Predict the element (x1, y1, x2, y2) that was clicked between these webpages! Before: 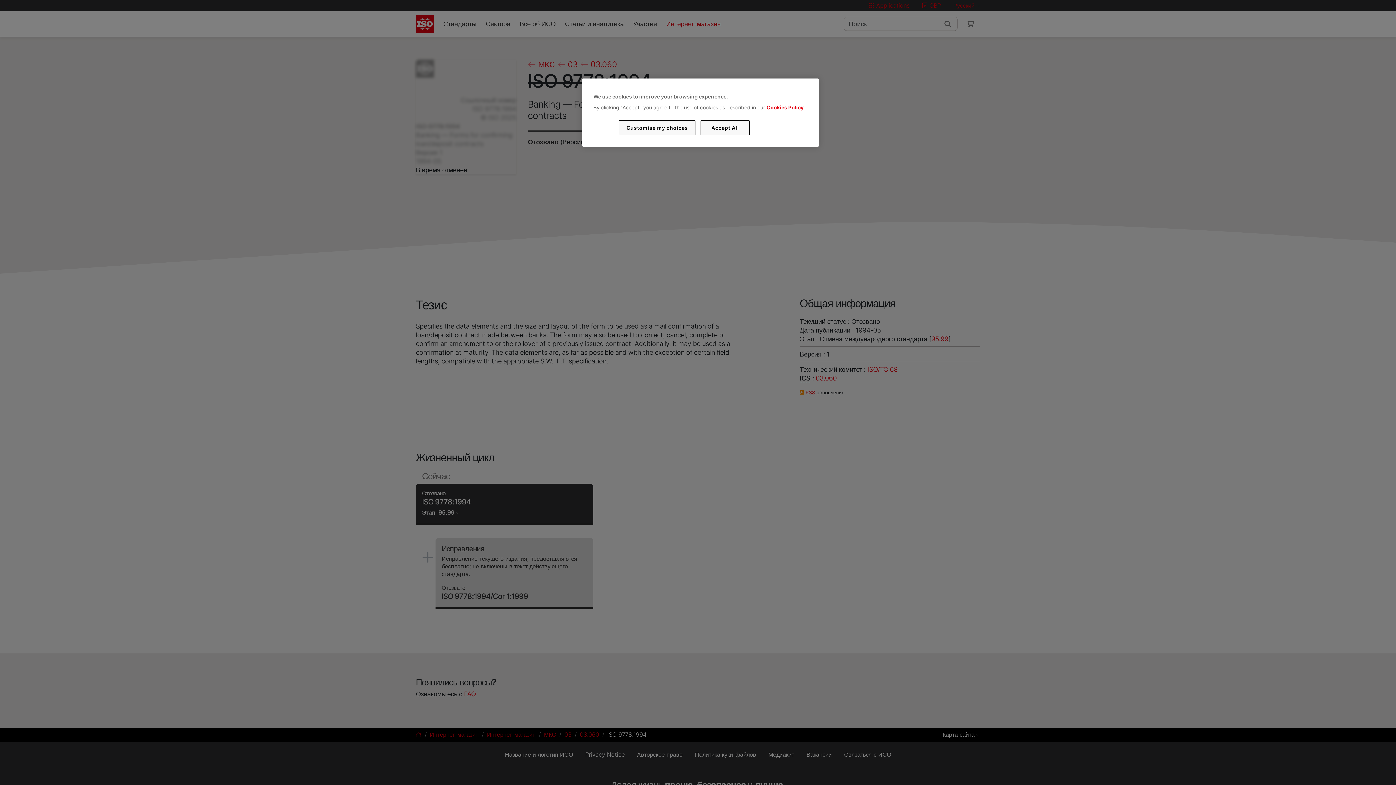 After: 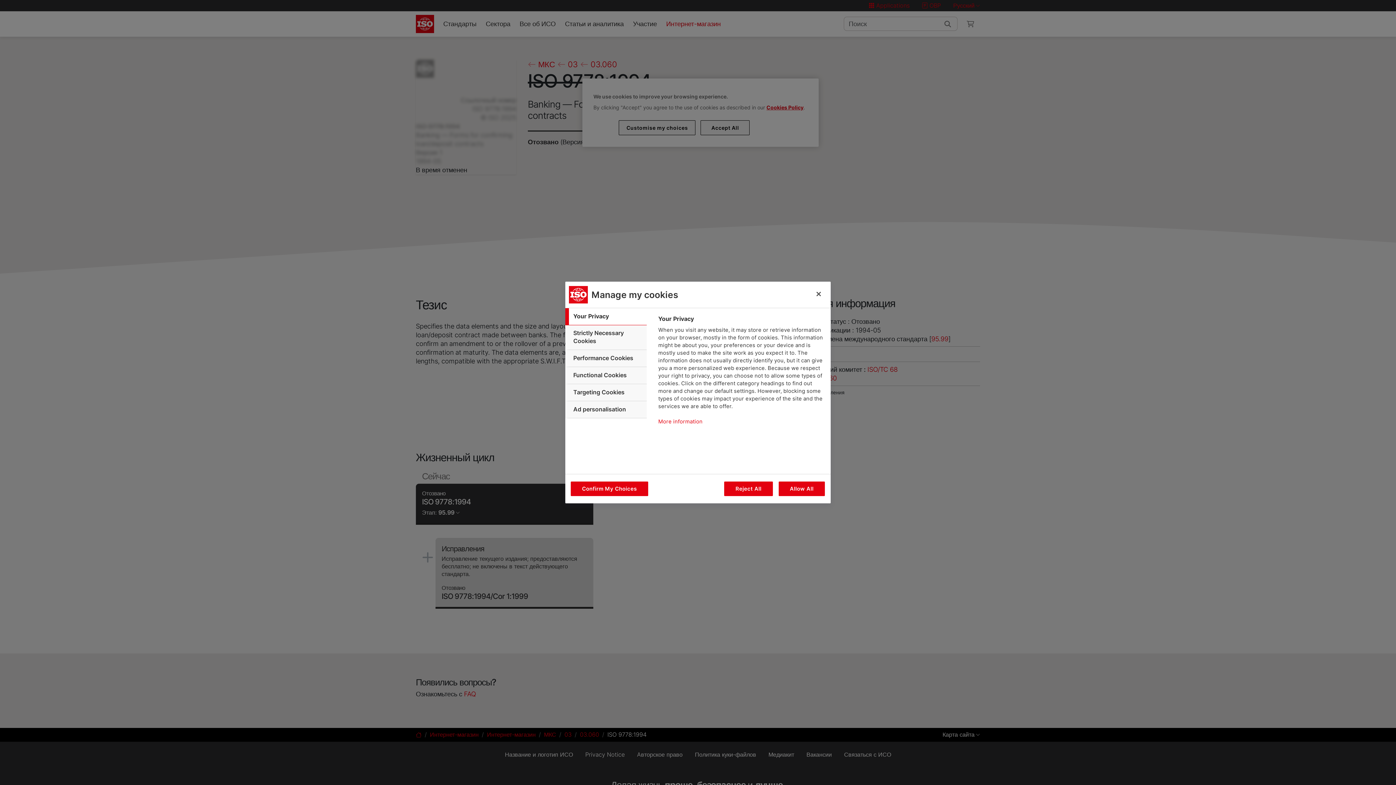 Action: label: Customise my choices bbox: (619, 120, 695, 135)